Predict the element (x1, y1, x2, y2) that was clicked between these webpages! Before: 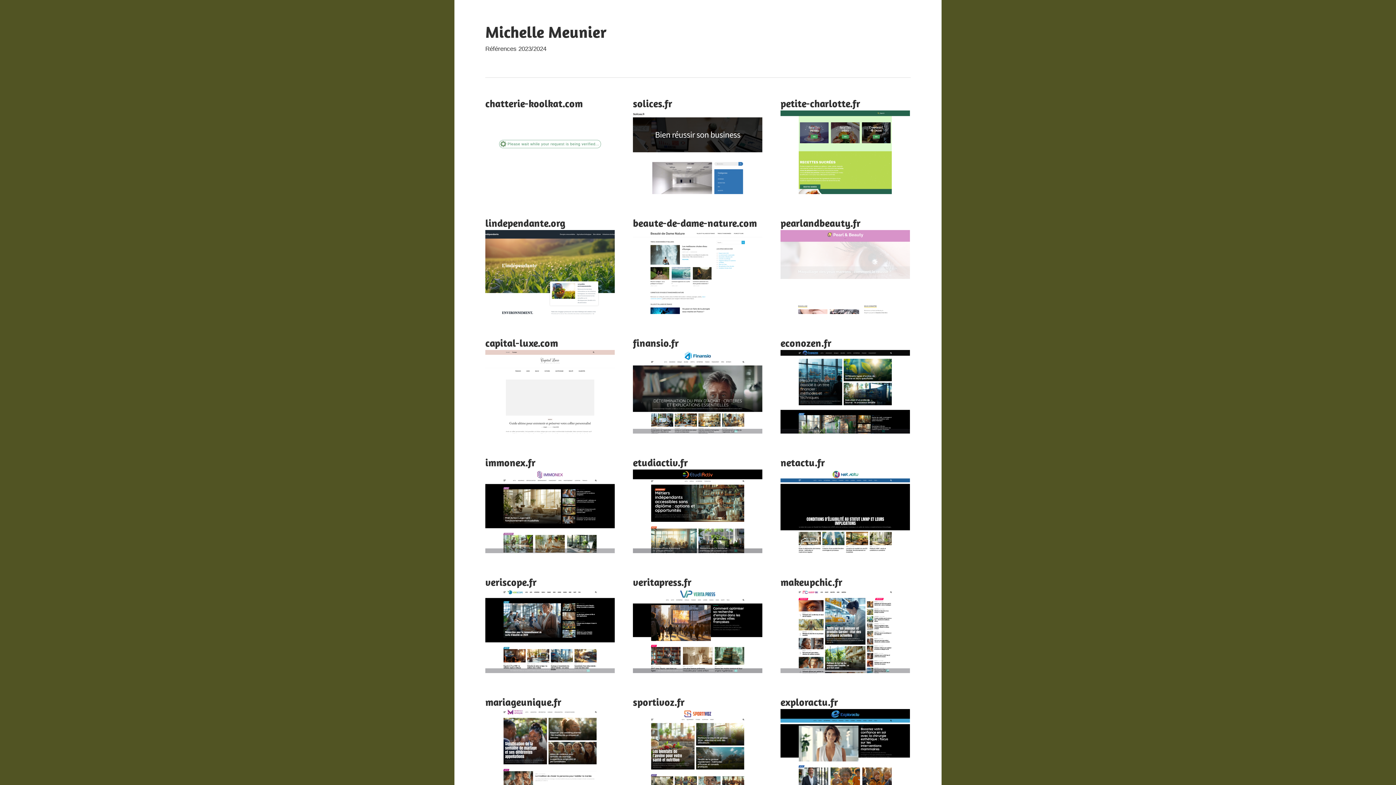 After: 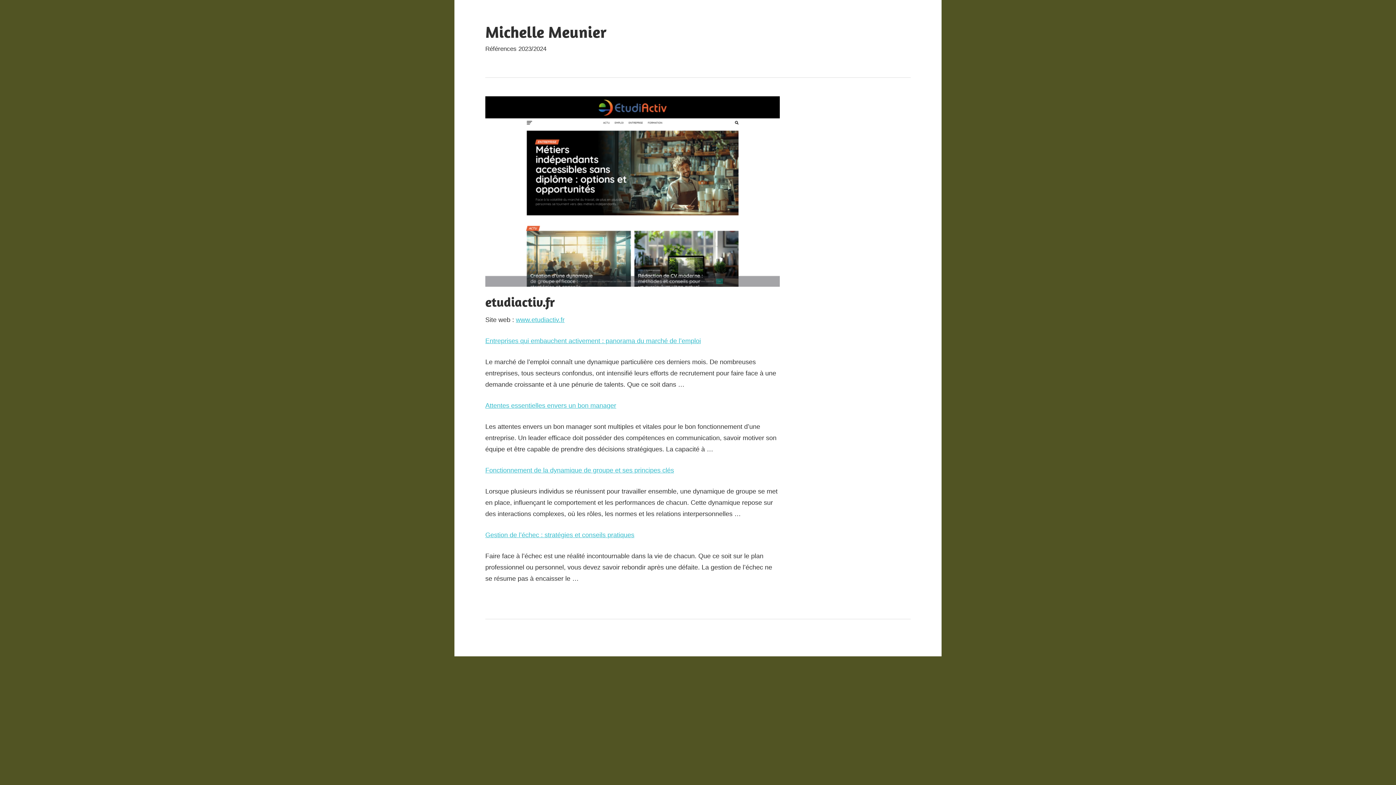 Action: bbox: (633, 456, 688, 469) label: etudiactiv.fr